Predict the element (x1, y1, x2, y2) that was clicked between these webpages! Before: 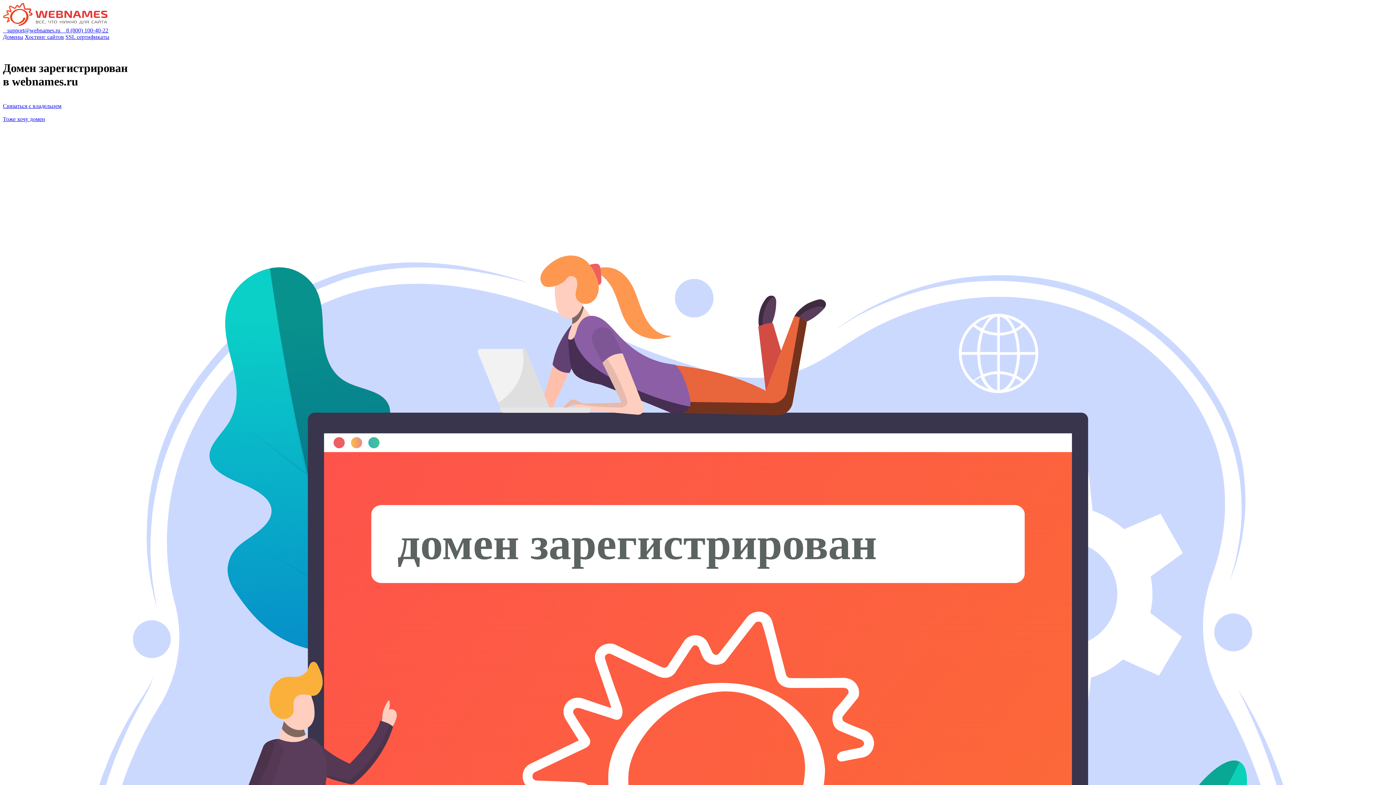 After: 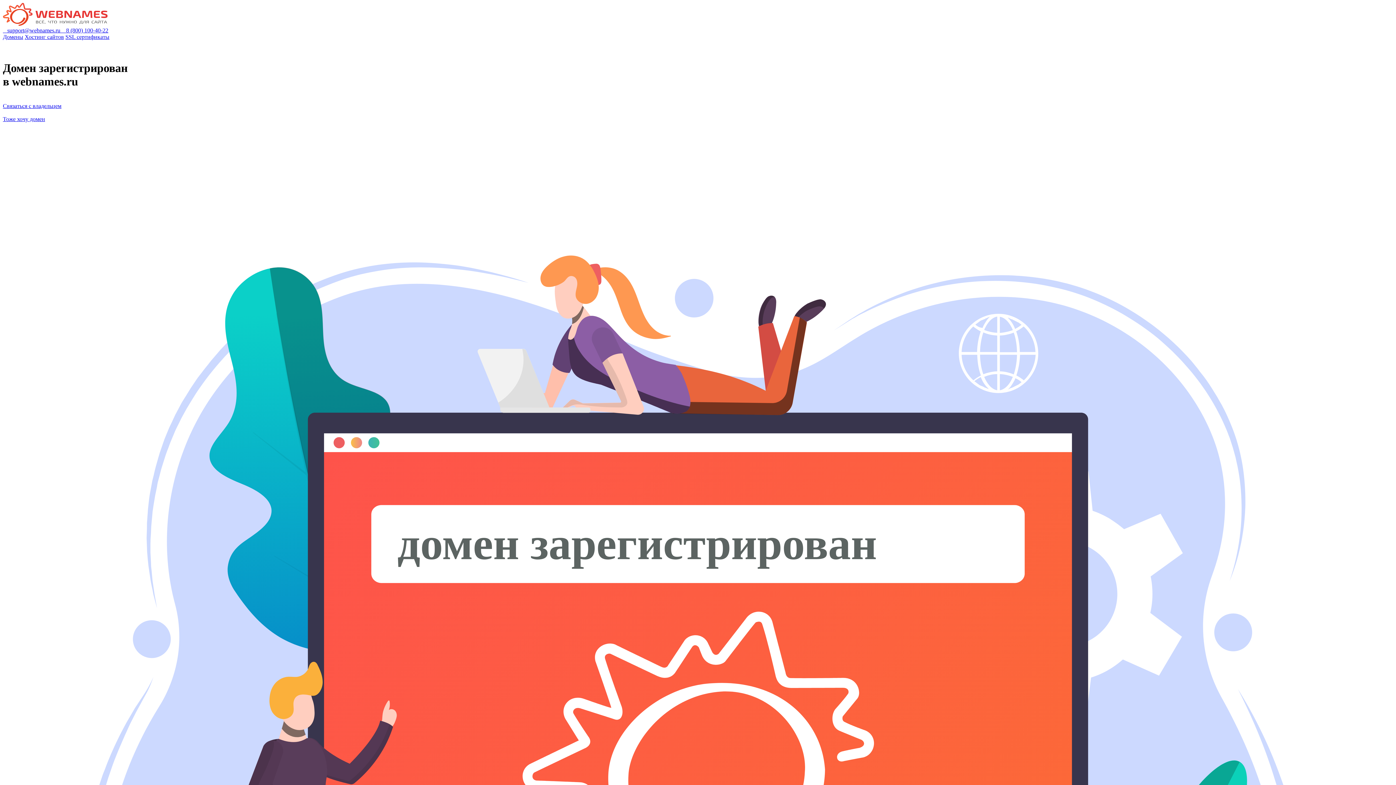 Action: bbox: (2, 27, 61, 33) label:   support@webnames.ru 